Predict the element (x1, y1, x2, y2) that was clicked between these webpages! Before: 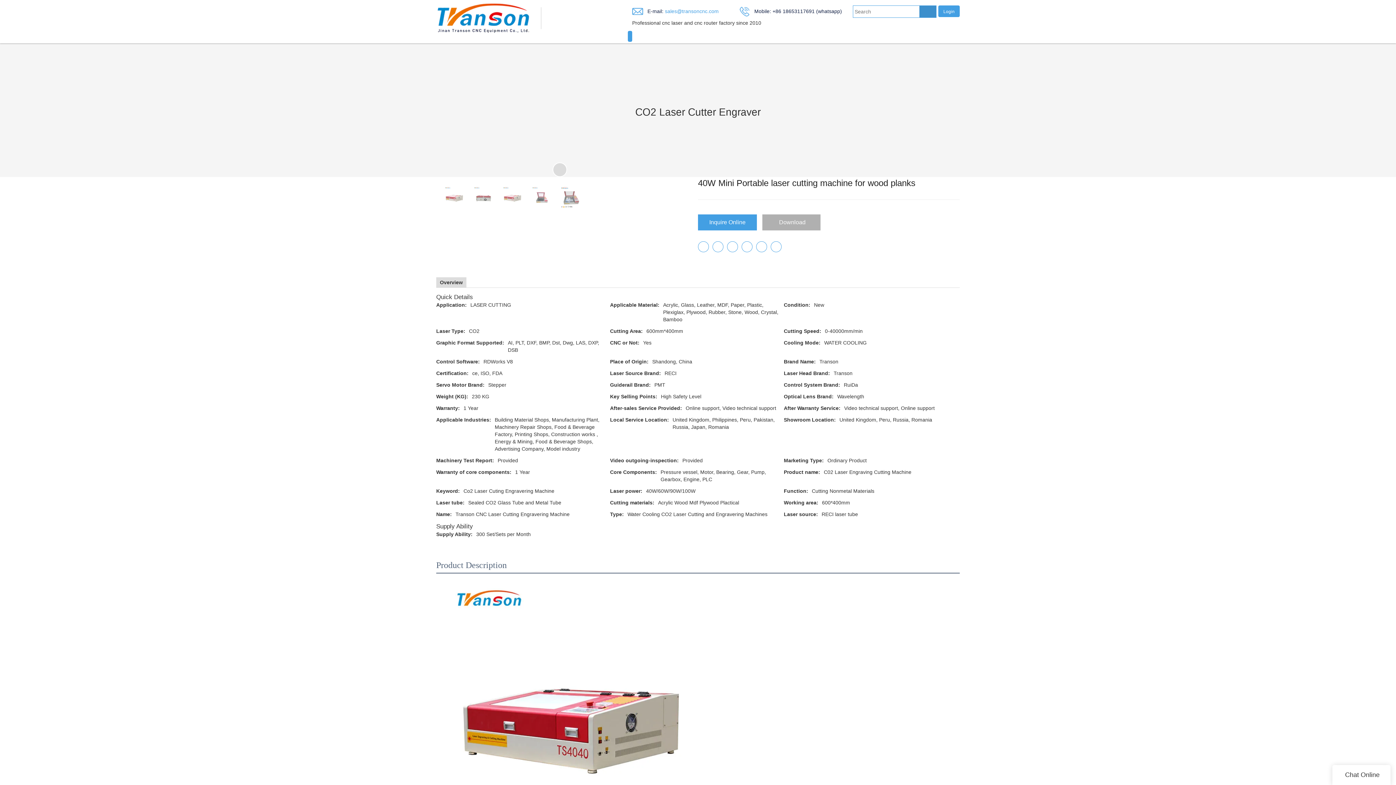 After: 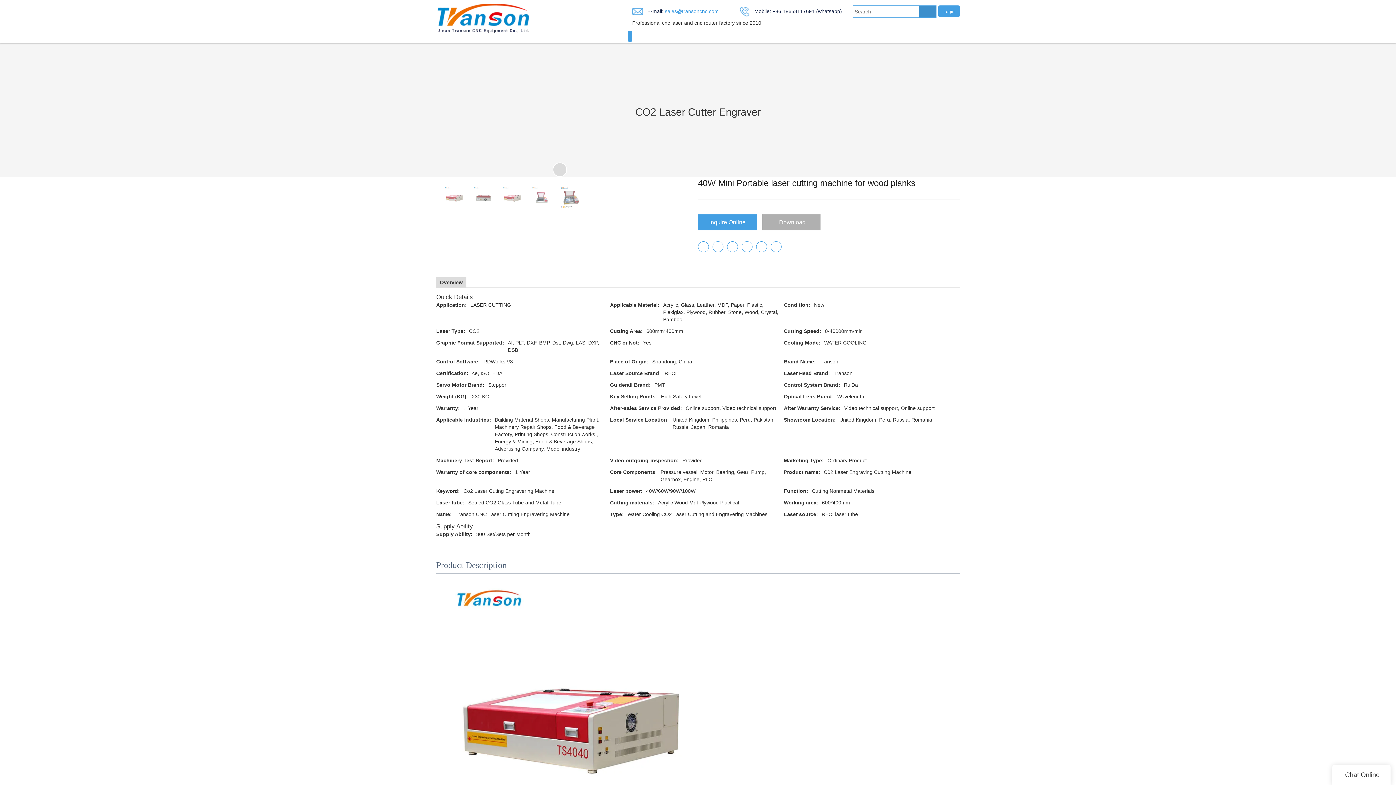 Action: bbox: (741, 241, 752, 252)